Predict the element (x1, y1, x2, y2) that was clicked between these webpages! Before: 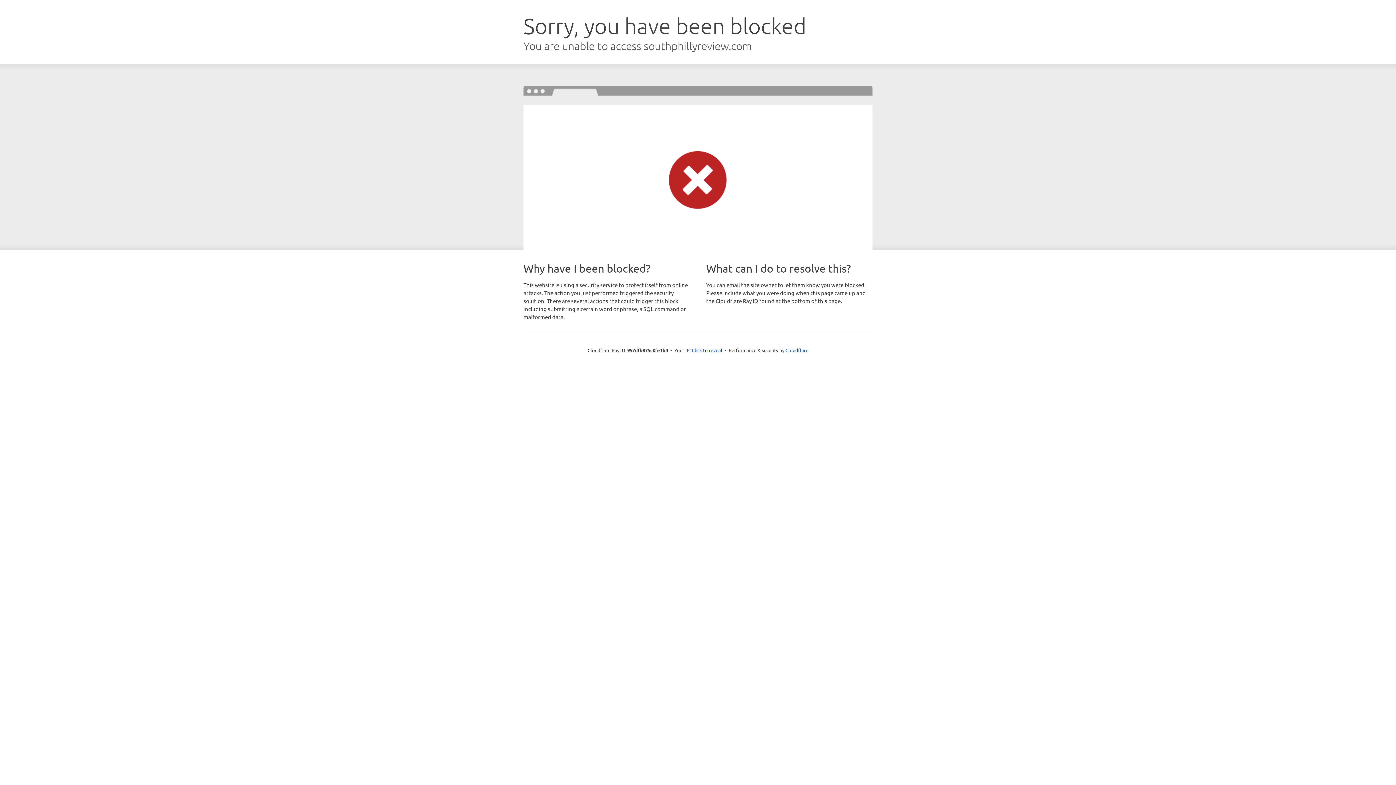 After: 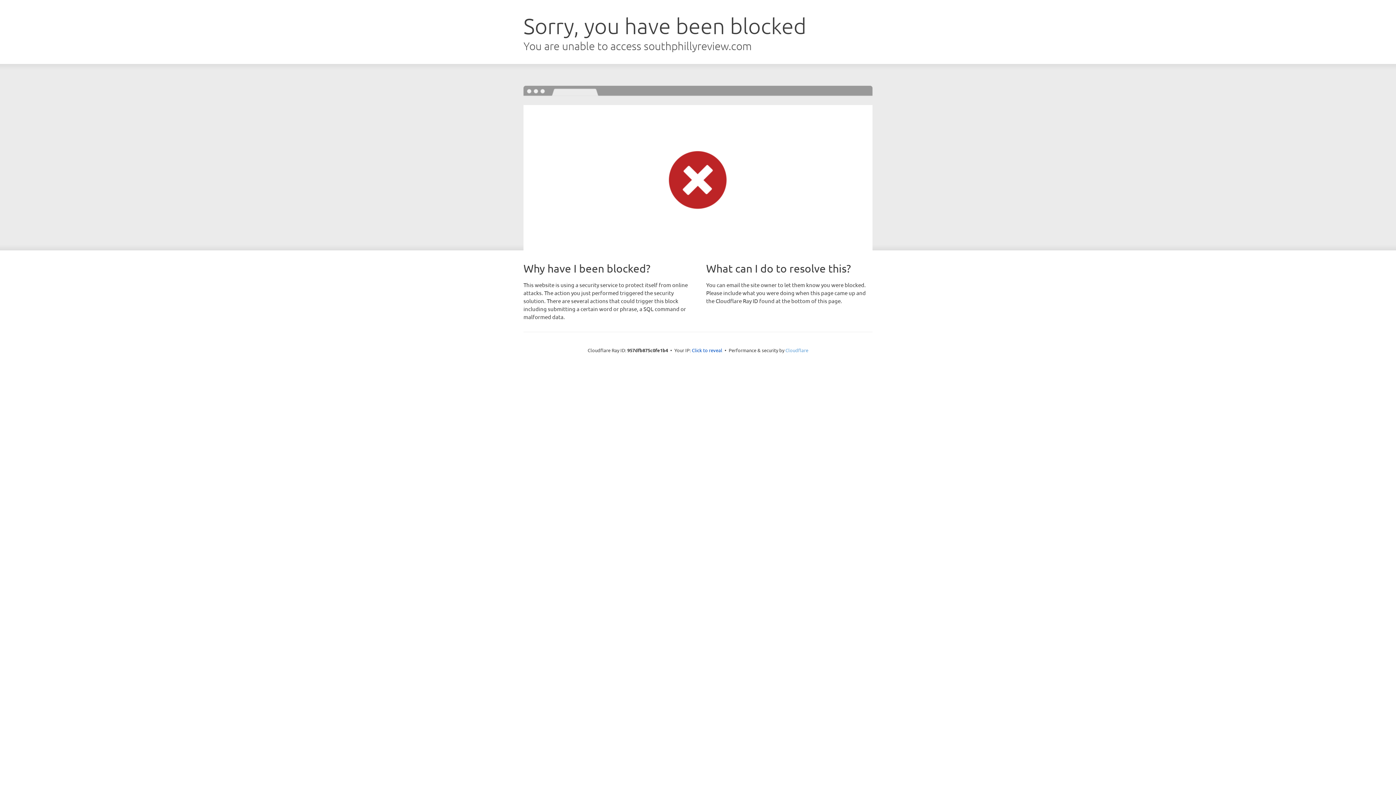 Action: label: Cloudflare bbox: (785, 347, 808, 353)